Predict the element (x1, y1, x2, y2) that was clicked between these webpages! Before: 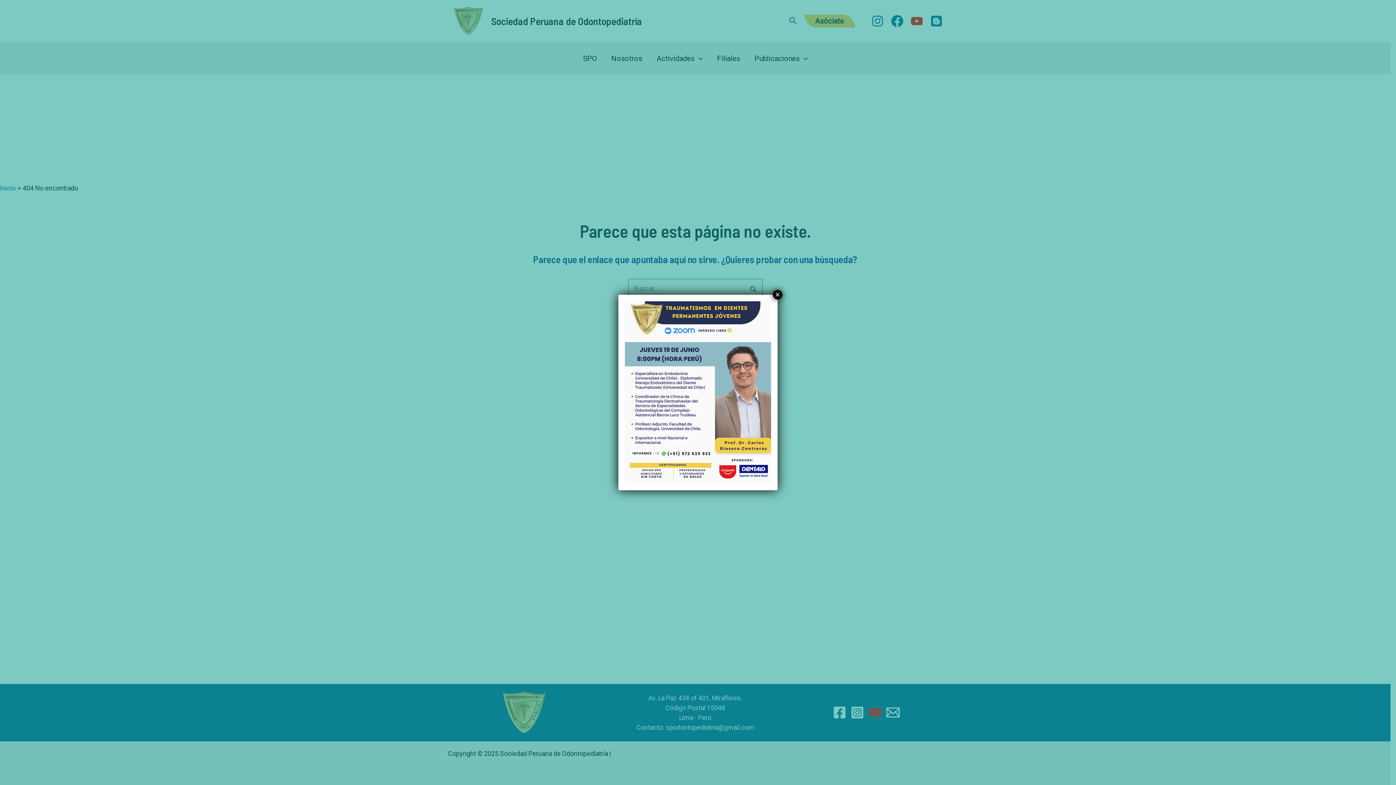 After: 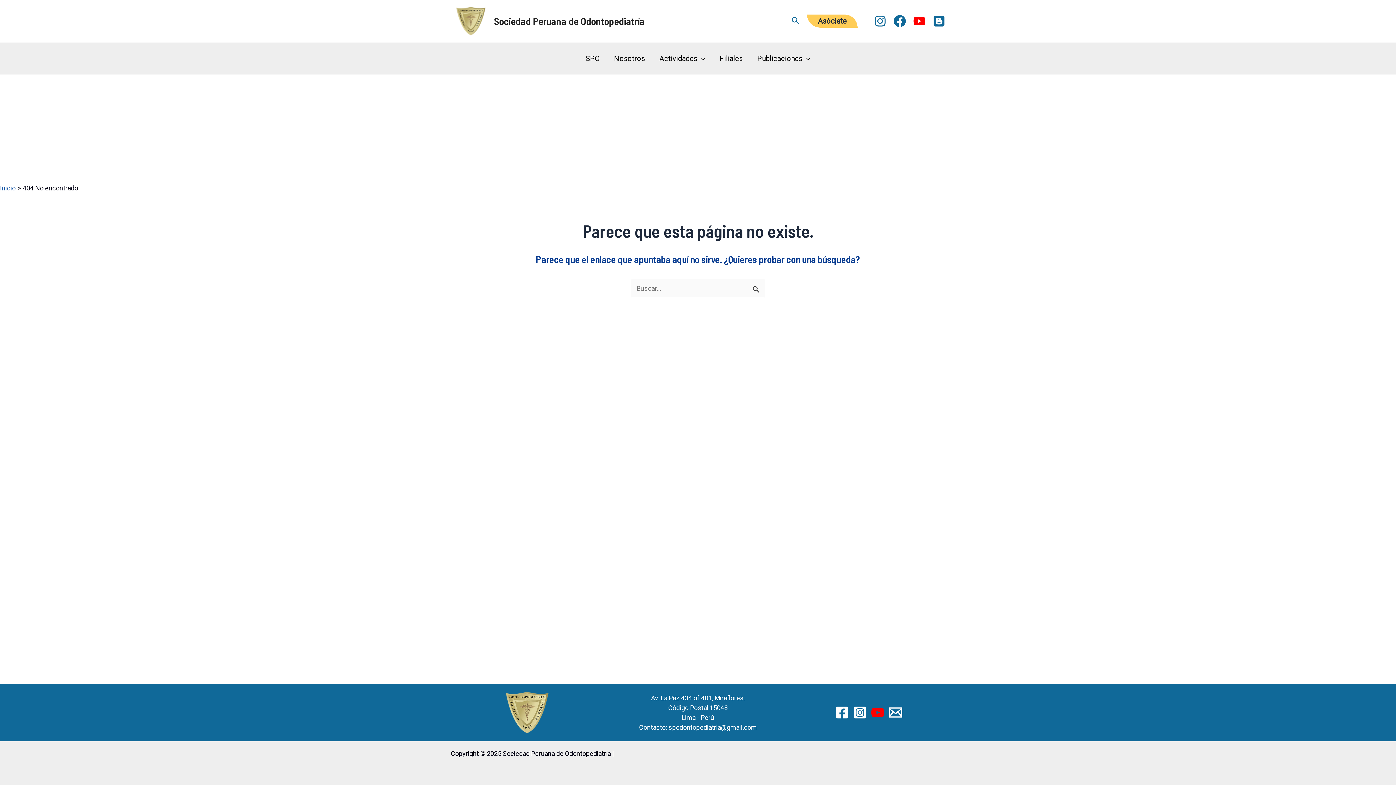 Action: bbox: (773, 290, 782, 299) label: Cerrar